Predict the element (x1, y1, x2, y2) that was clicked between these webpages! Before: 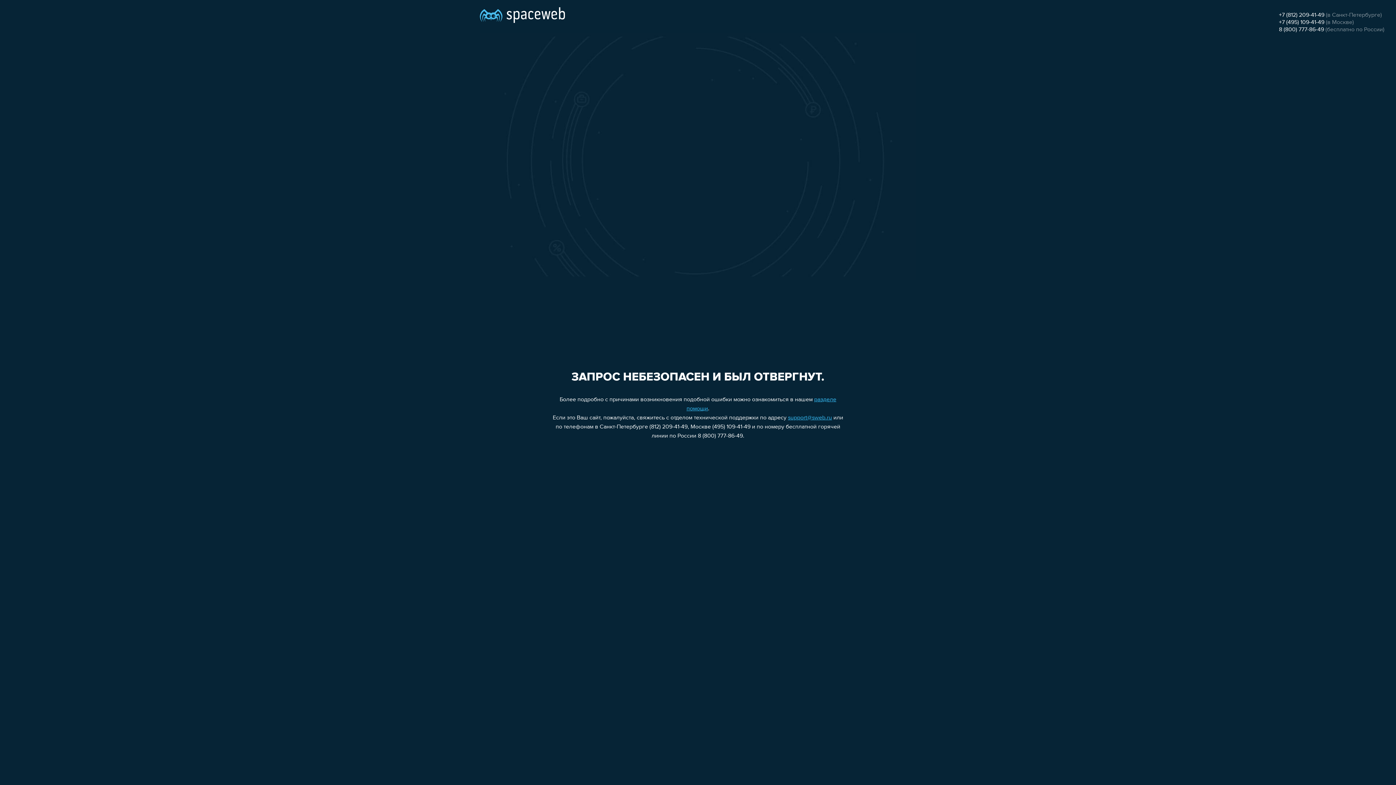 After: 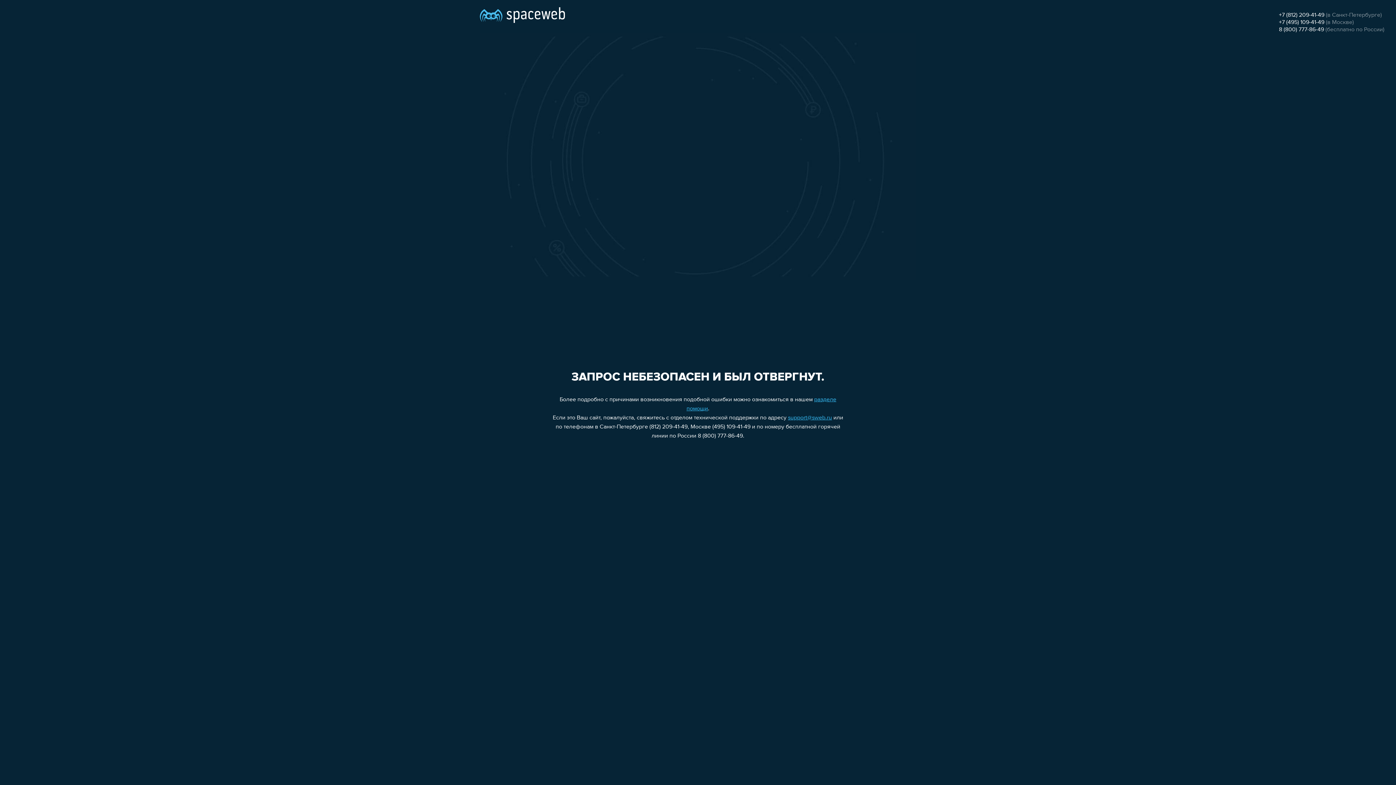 Action: bbox: (1279, 26, 1324, 32) label: 8 (800) 777-86-49